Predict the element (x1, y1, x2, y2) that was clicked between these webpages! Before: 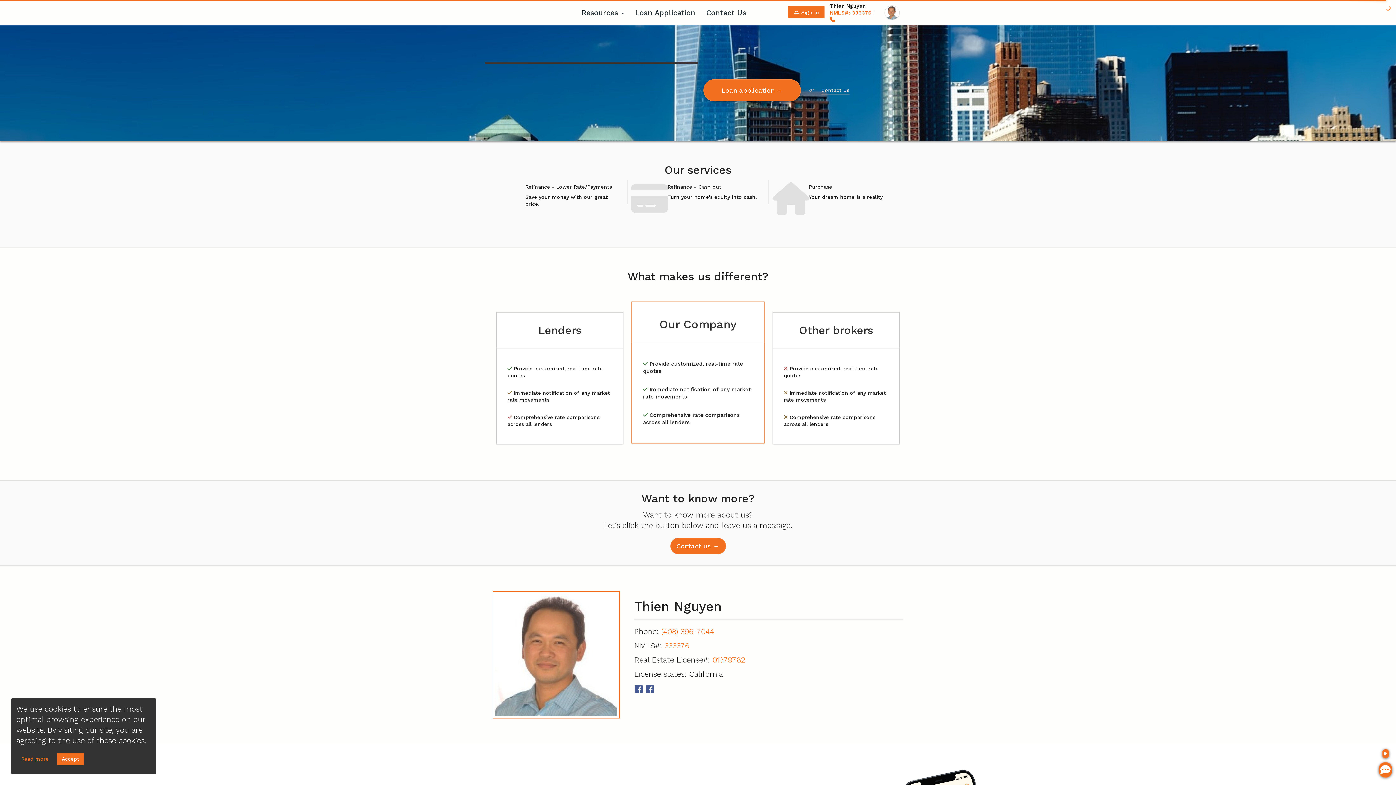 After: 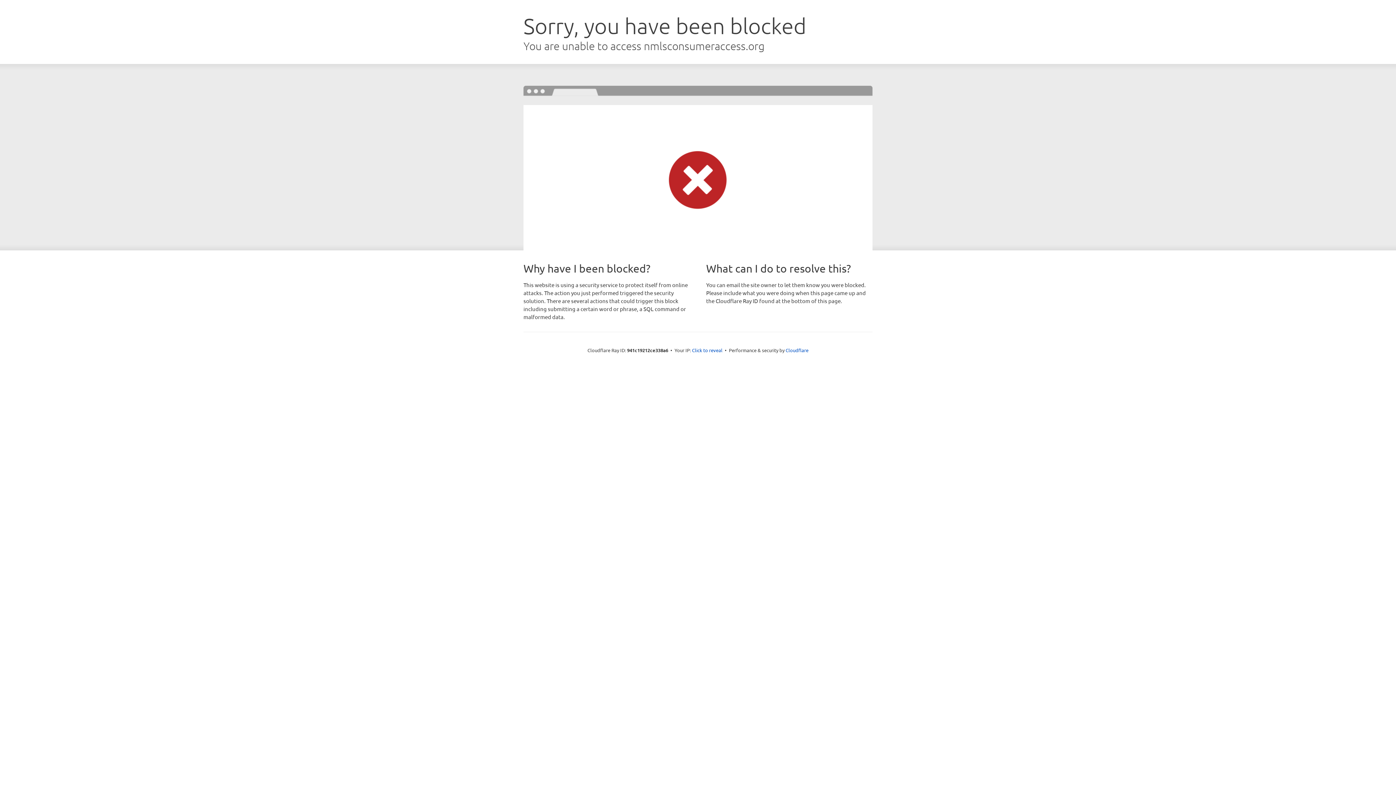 Action: label: 01379782 bbox: (713, 642, 747, 650)